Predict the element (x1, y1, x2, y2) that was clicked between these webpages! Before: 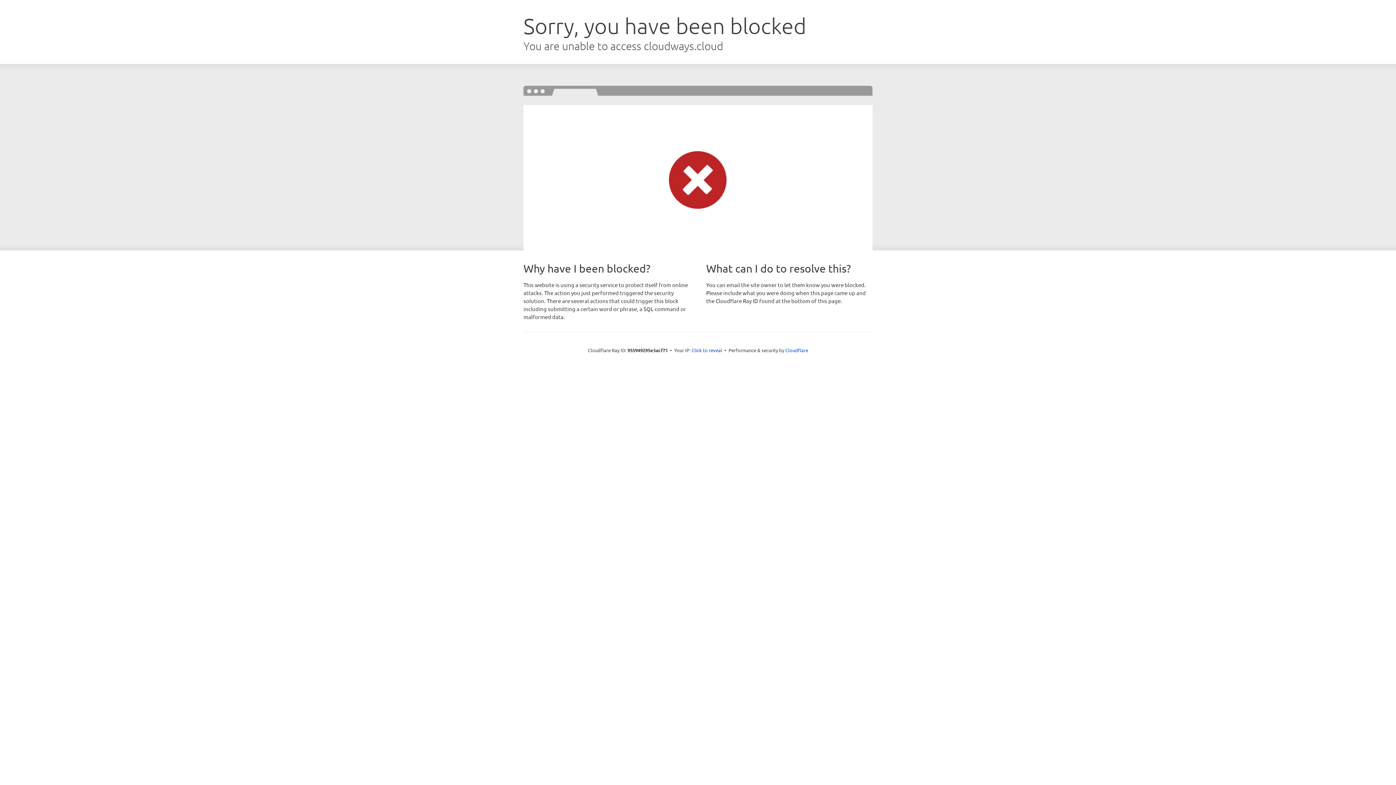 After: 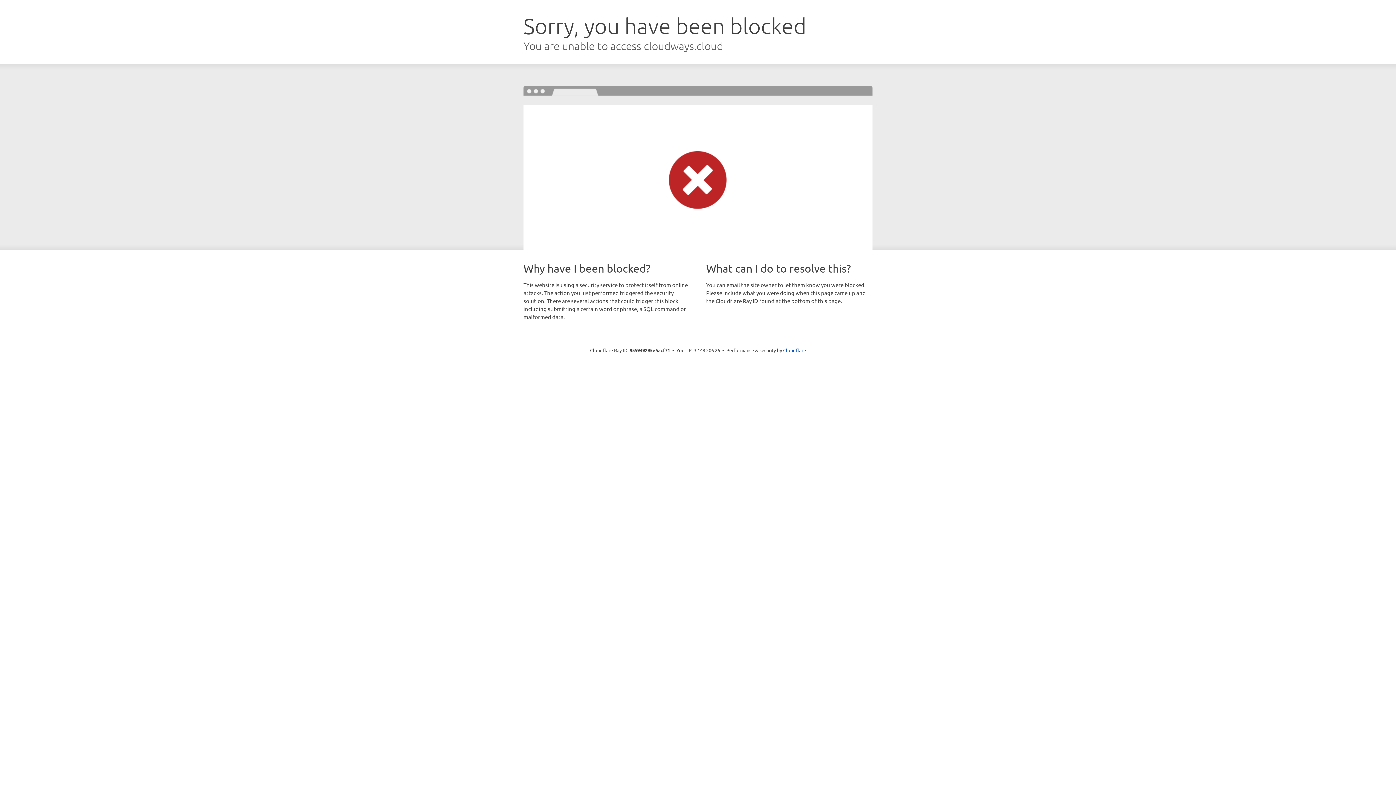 Action: label: Click to reveal bbox: (691, 346, 722, 353)